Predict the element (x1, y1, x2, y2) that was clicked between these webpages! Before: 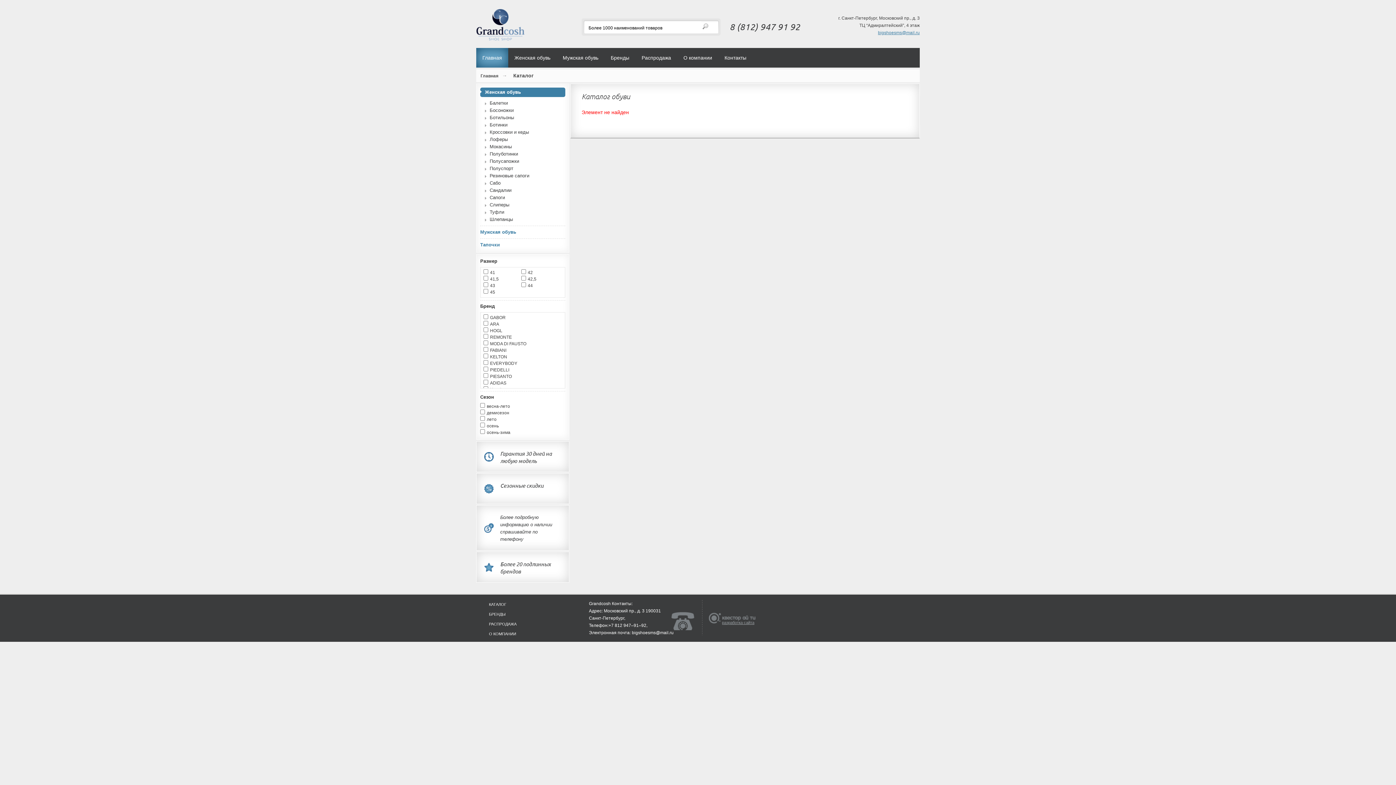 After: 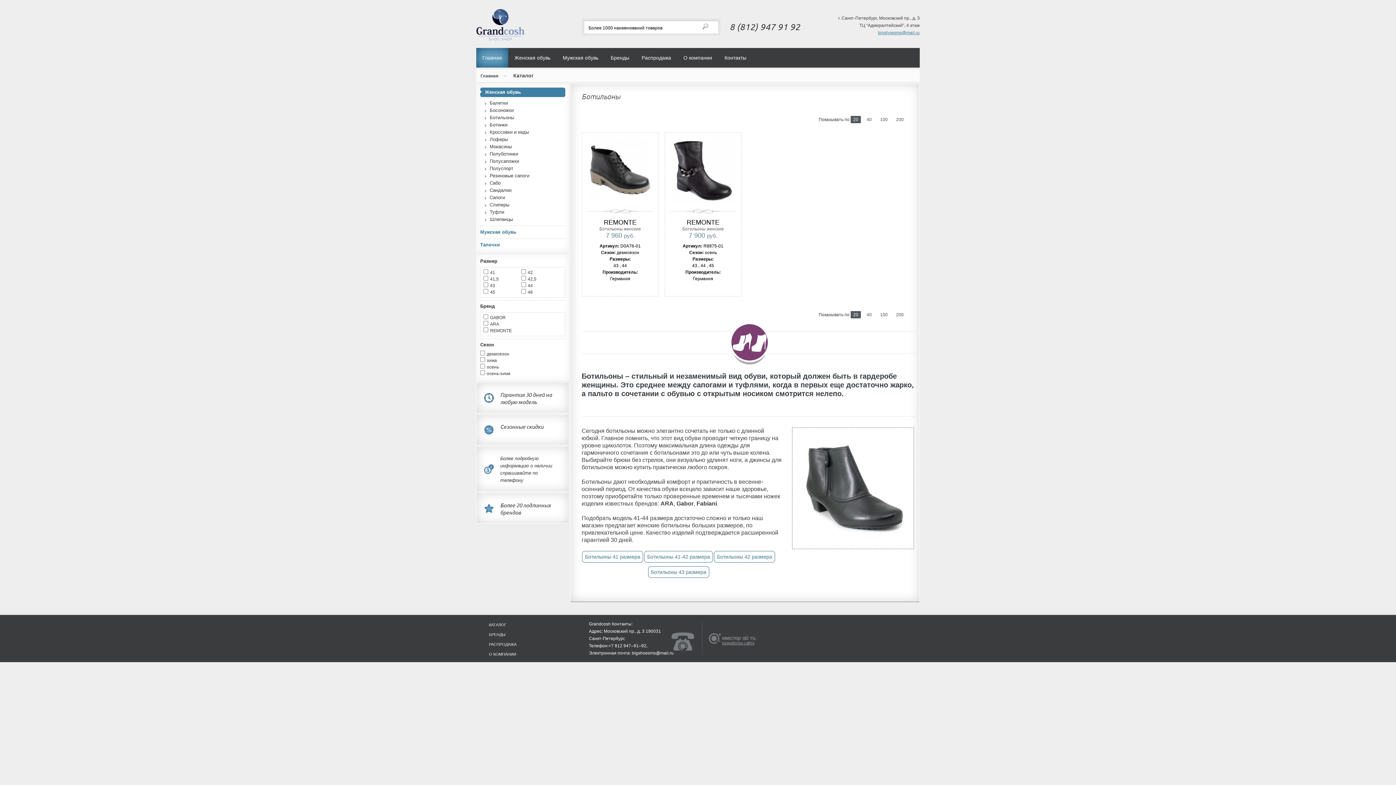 Action: label: Ботильоны bbox: (485, 114, 560, 121)